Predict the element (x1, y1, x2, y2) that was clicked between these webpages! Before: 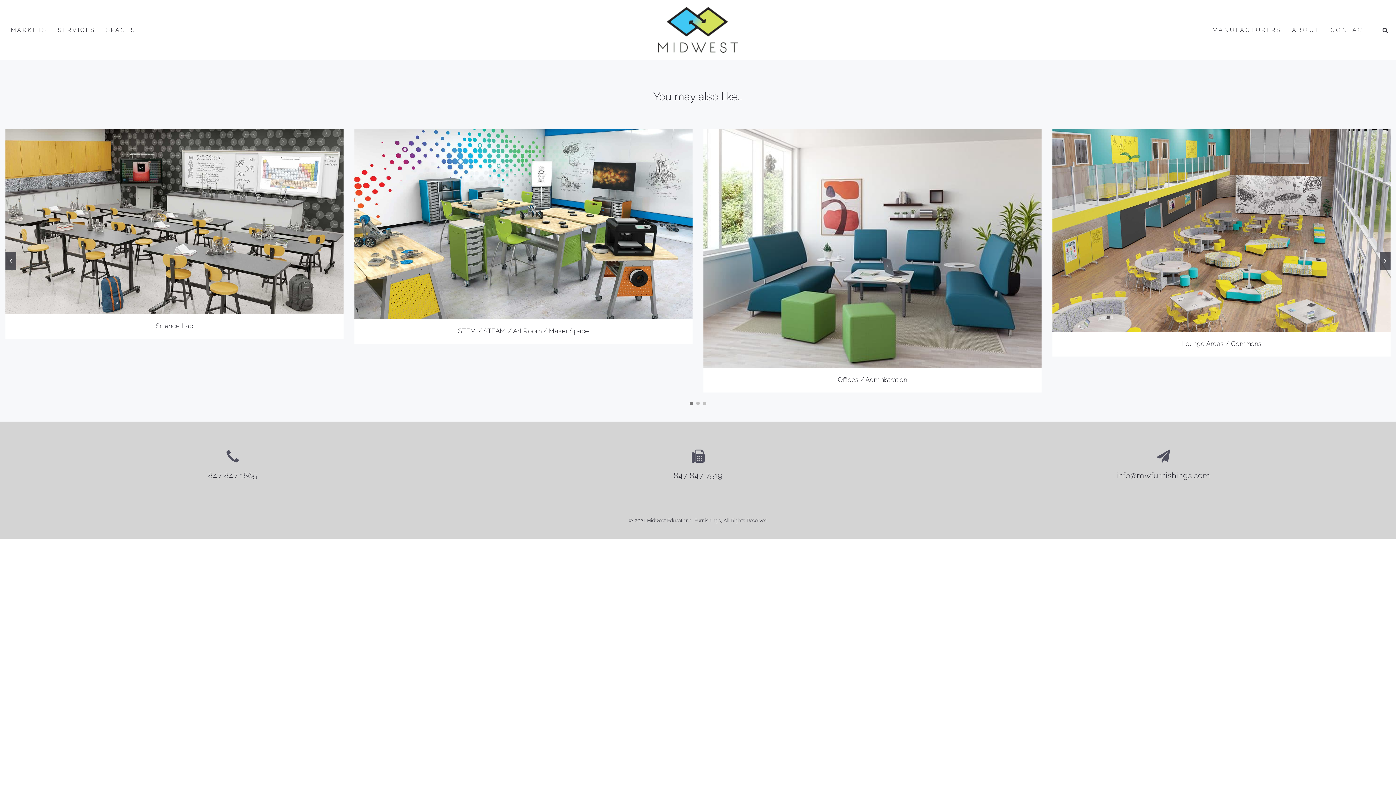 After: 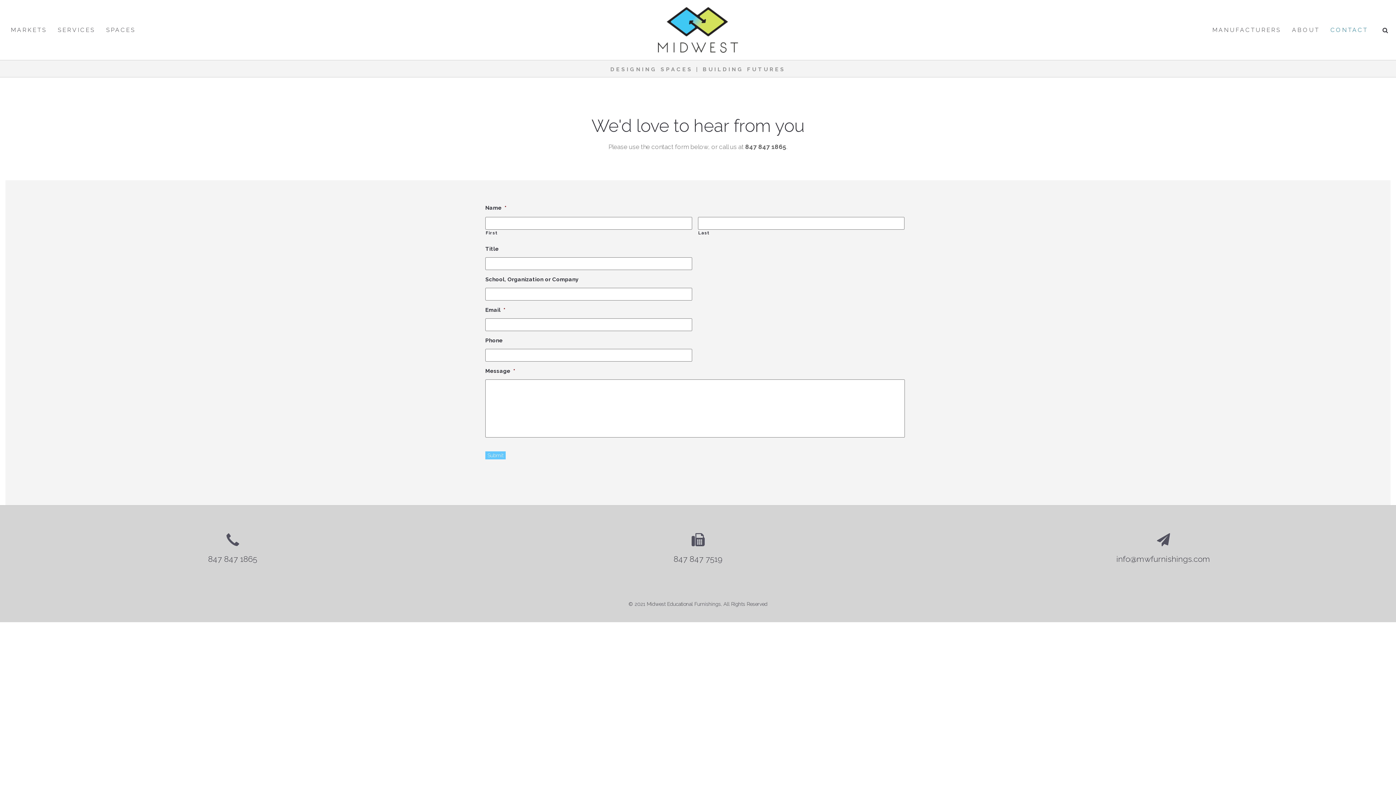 Action: bbox: (1325, 0, 1373, 60) label: CONTACT